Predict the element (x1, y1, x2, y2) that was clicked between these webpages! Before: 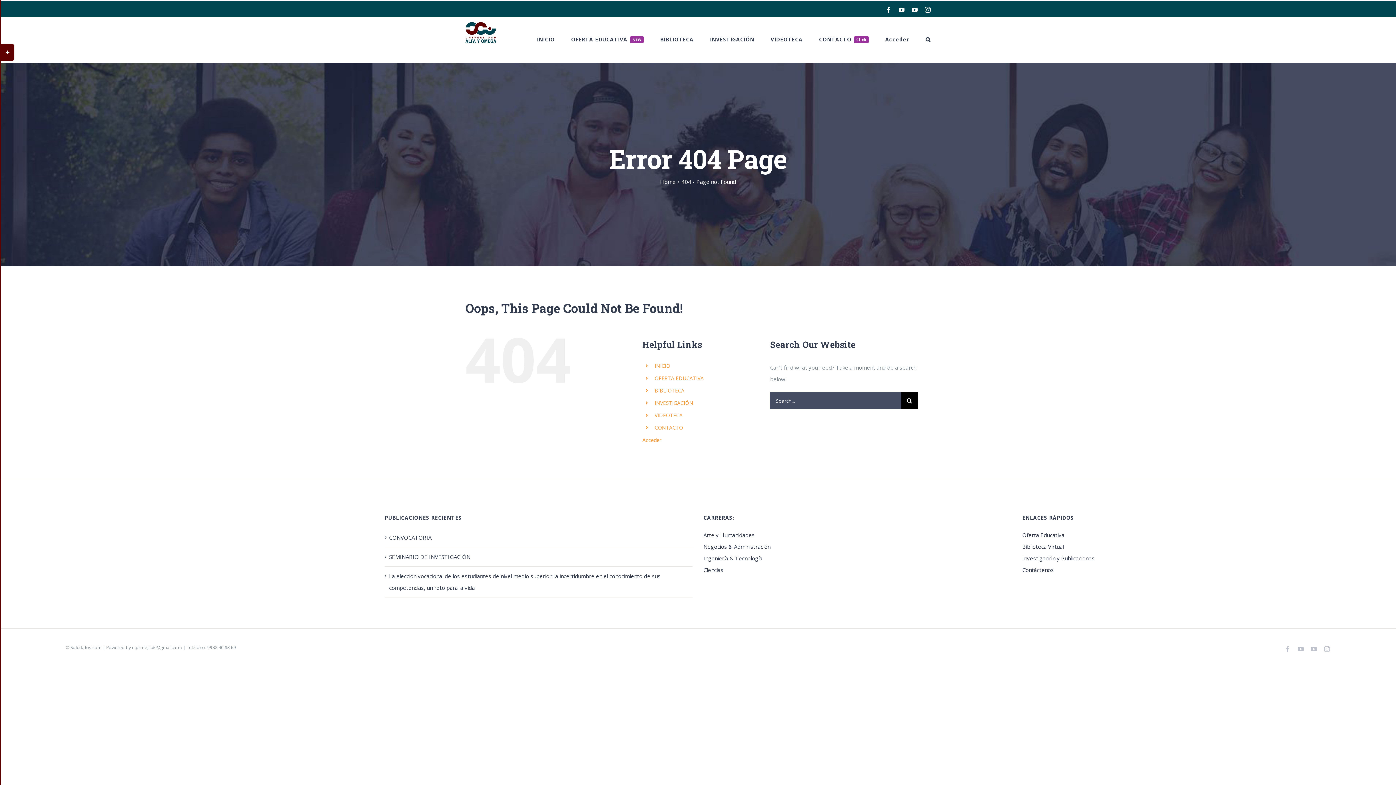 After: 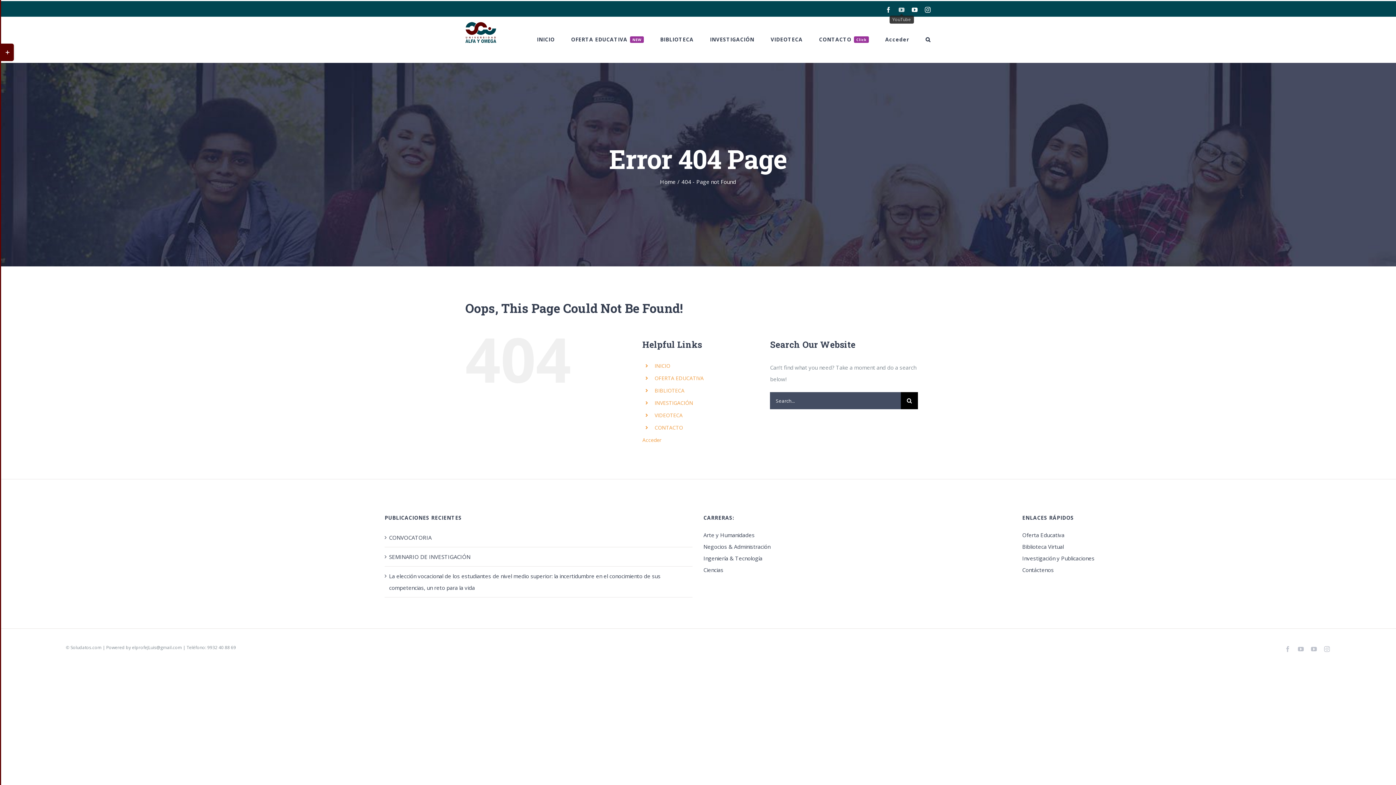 Action: label: YouTube bbox: (898, 6, 904, 12)